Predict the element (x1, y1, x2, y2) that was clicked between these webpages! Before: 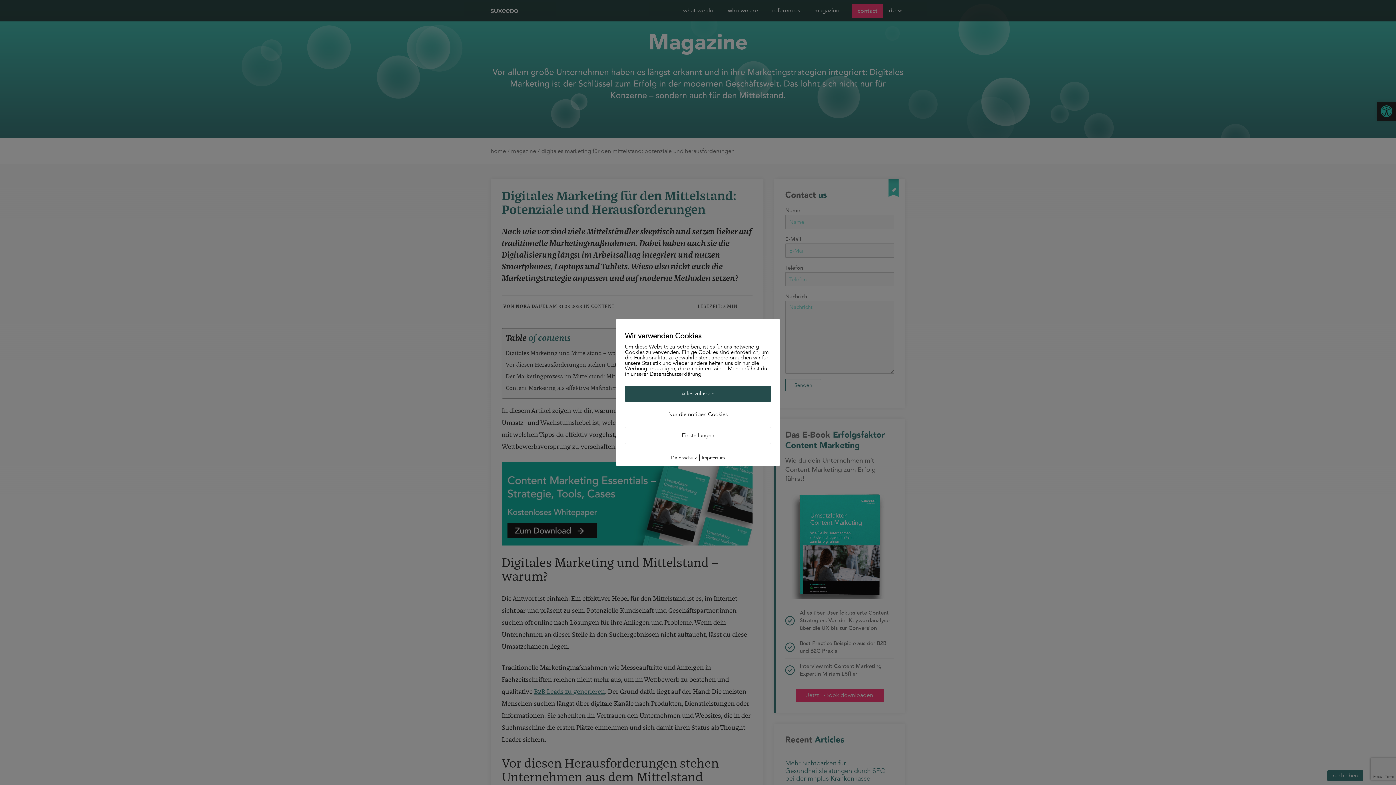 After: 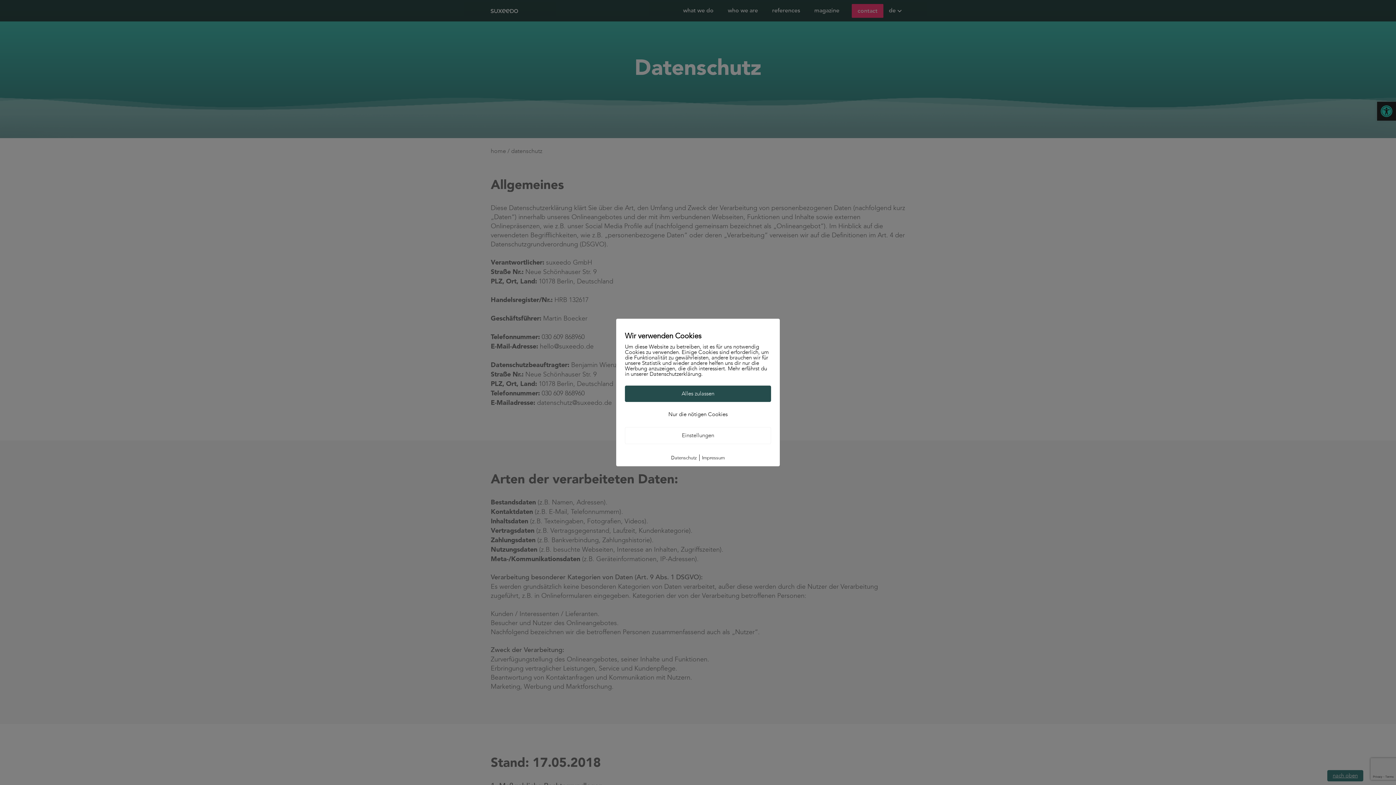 Action: bbox: (671, 455, 697, 460) label: Datenschutz